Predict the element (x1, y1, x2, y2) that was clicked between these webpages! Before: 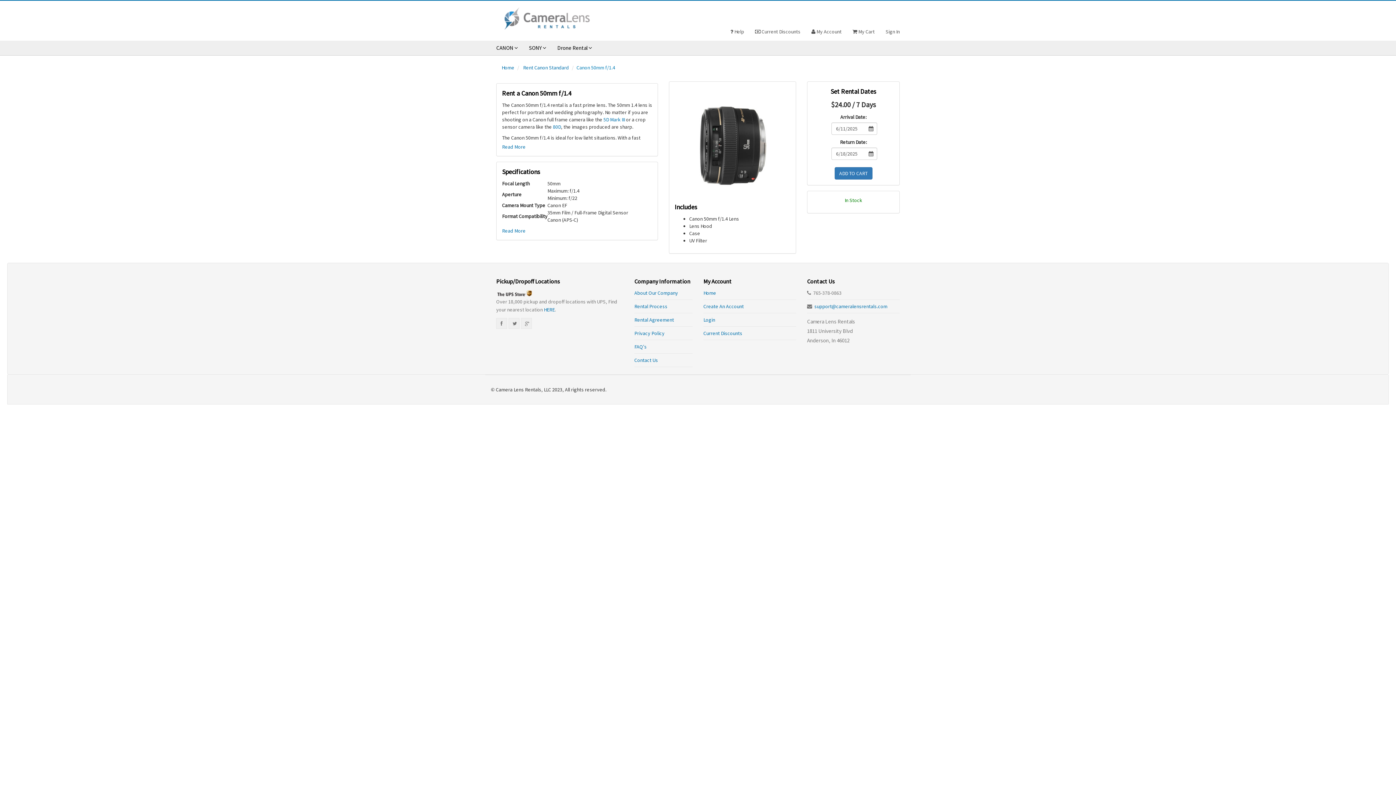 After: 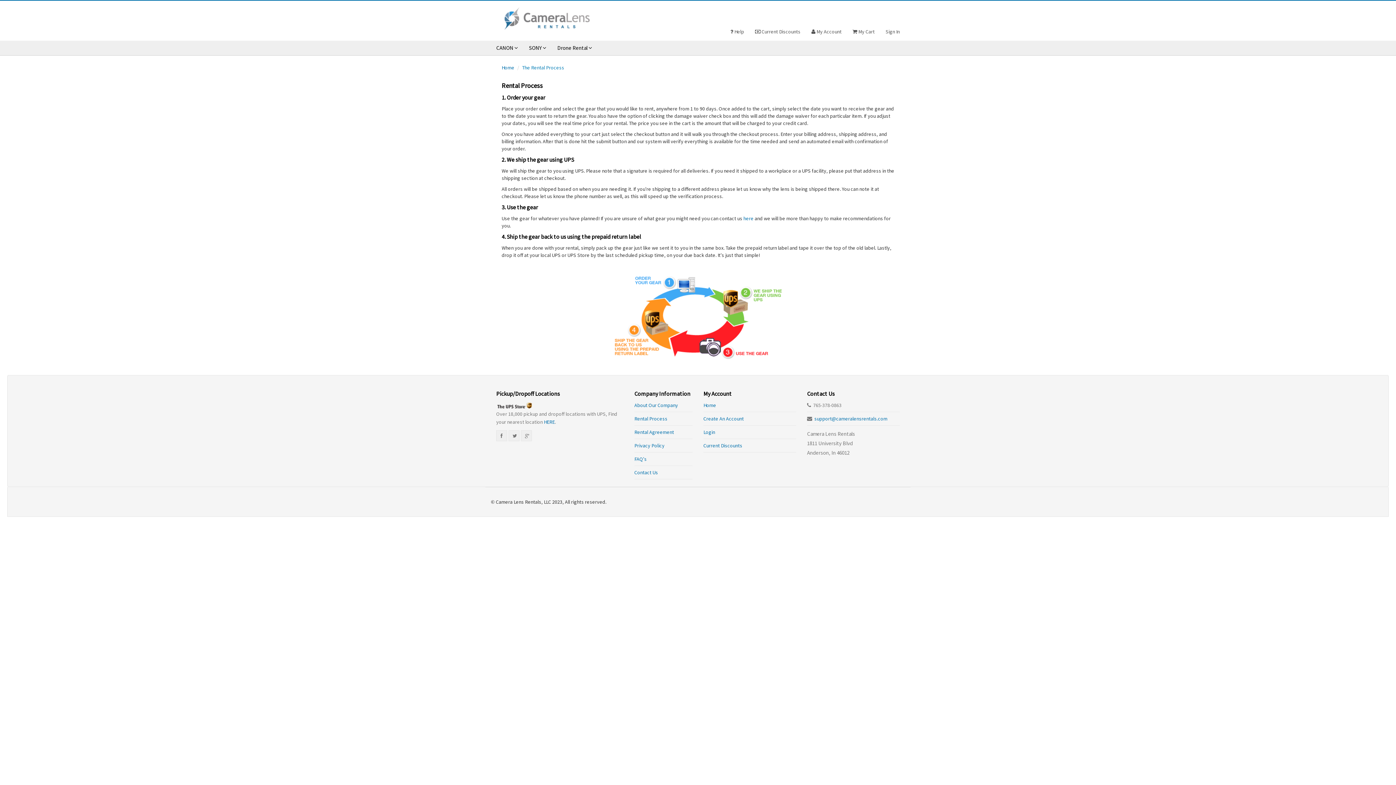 Action: bbox: (634, 303, 667, 309) label: Rental Process